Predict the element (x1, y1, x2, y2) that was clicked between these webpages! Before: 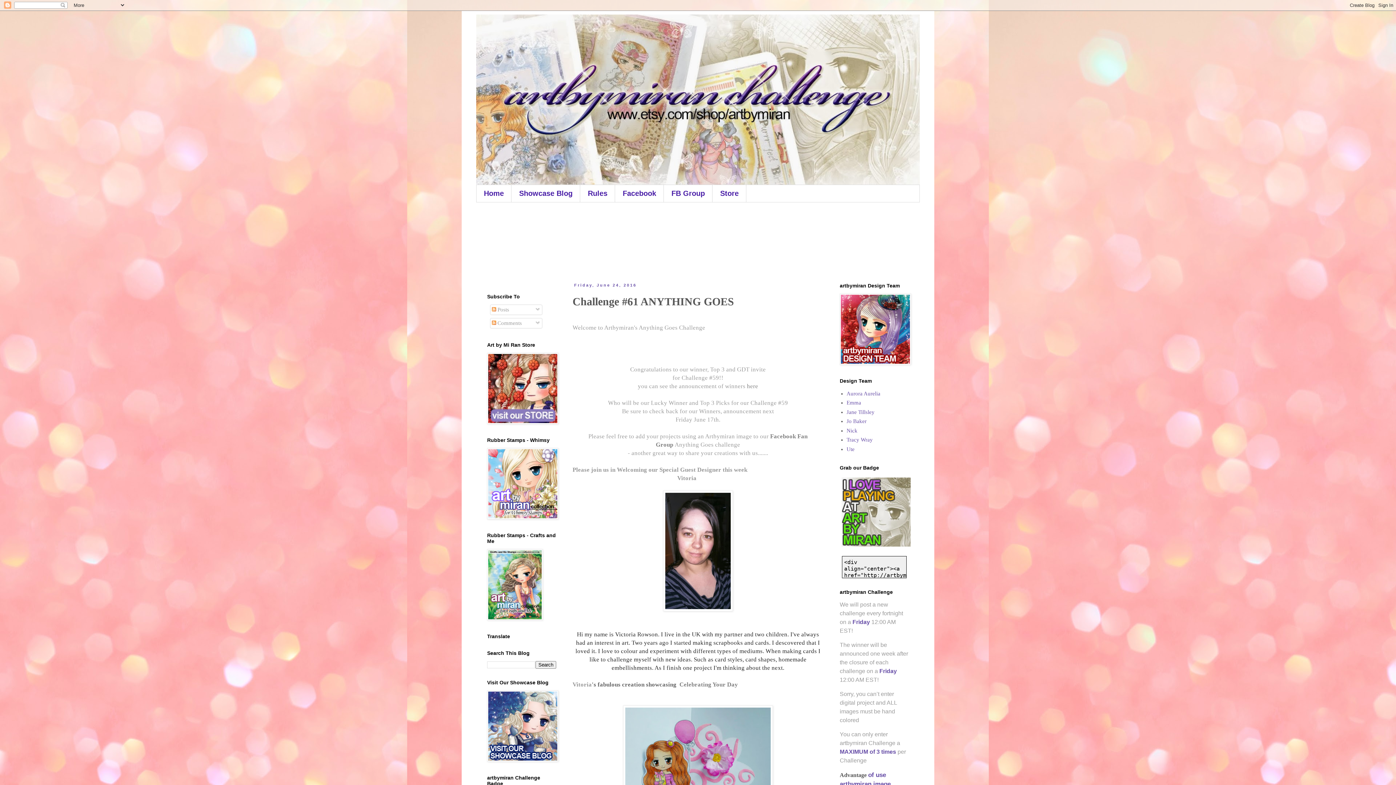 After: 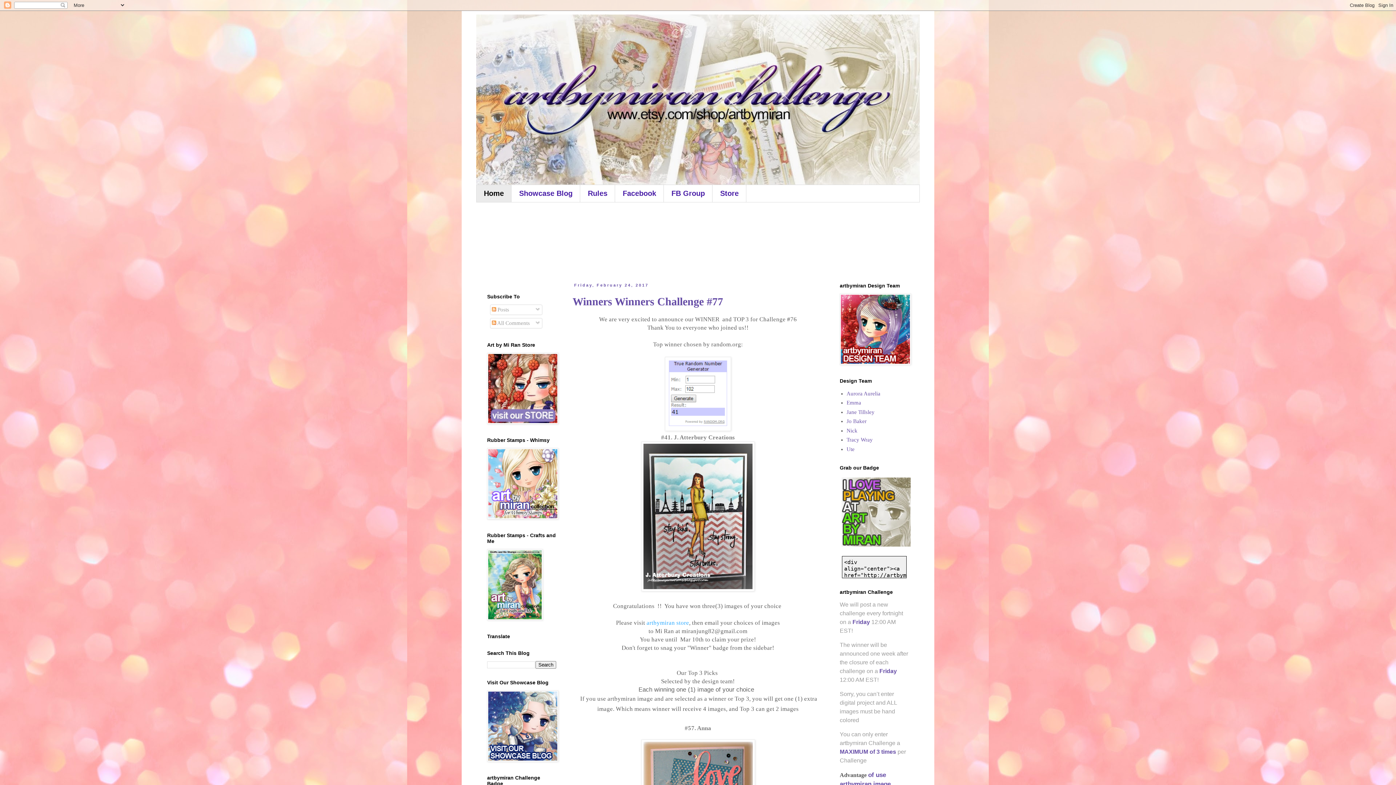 Action: bbox: (476, 14, 920, 185)